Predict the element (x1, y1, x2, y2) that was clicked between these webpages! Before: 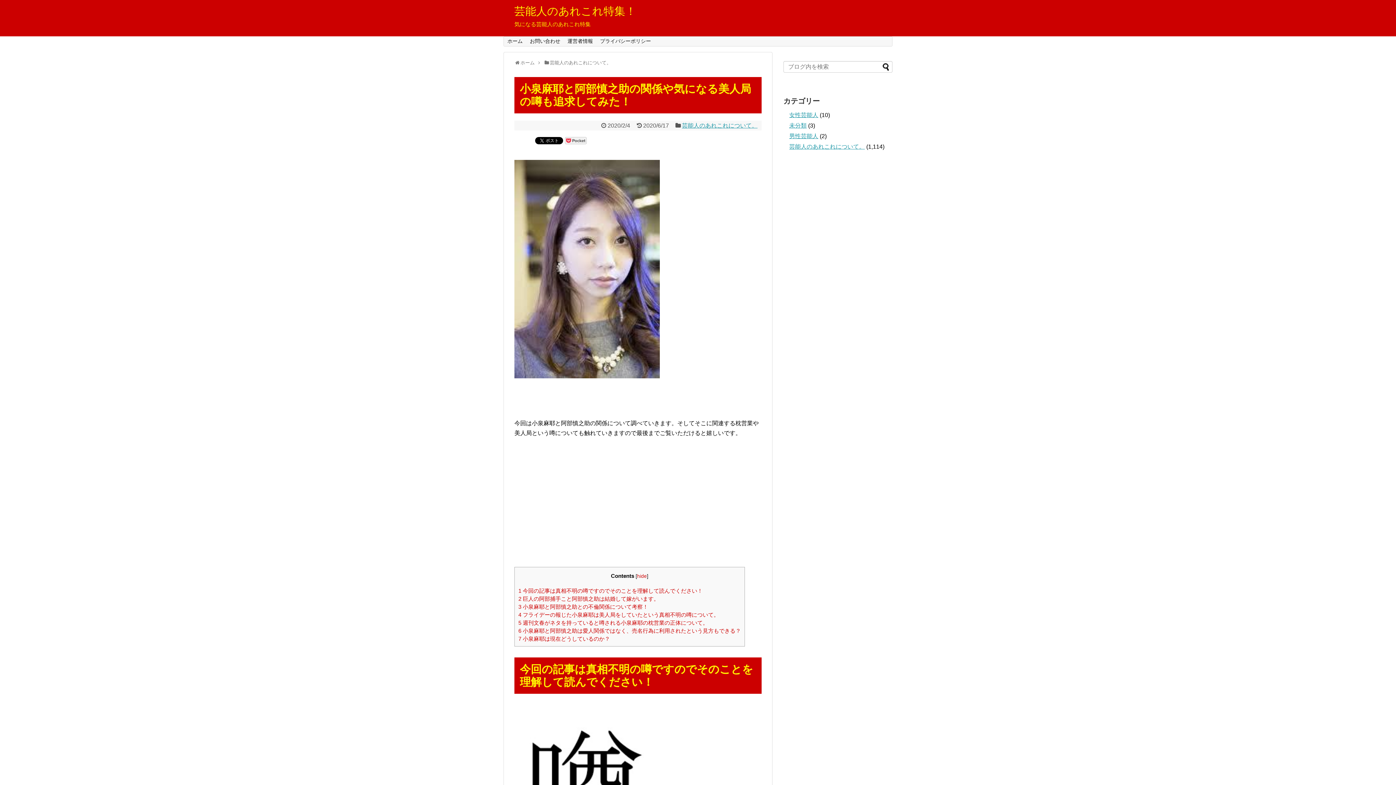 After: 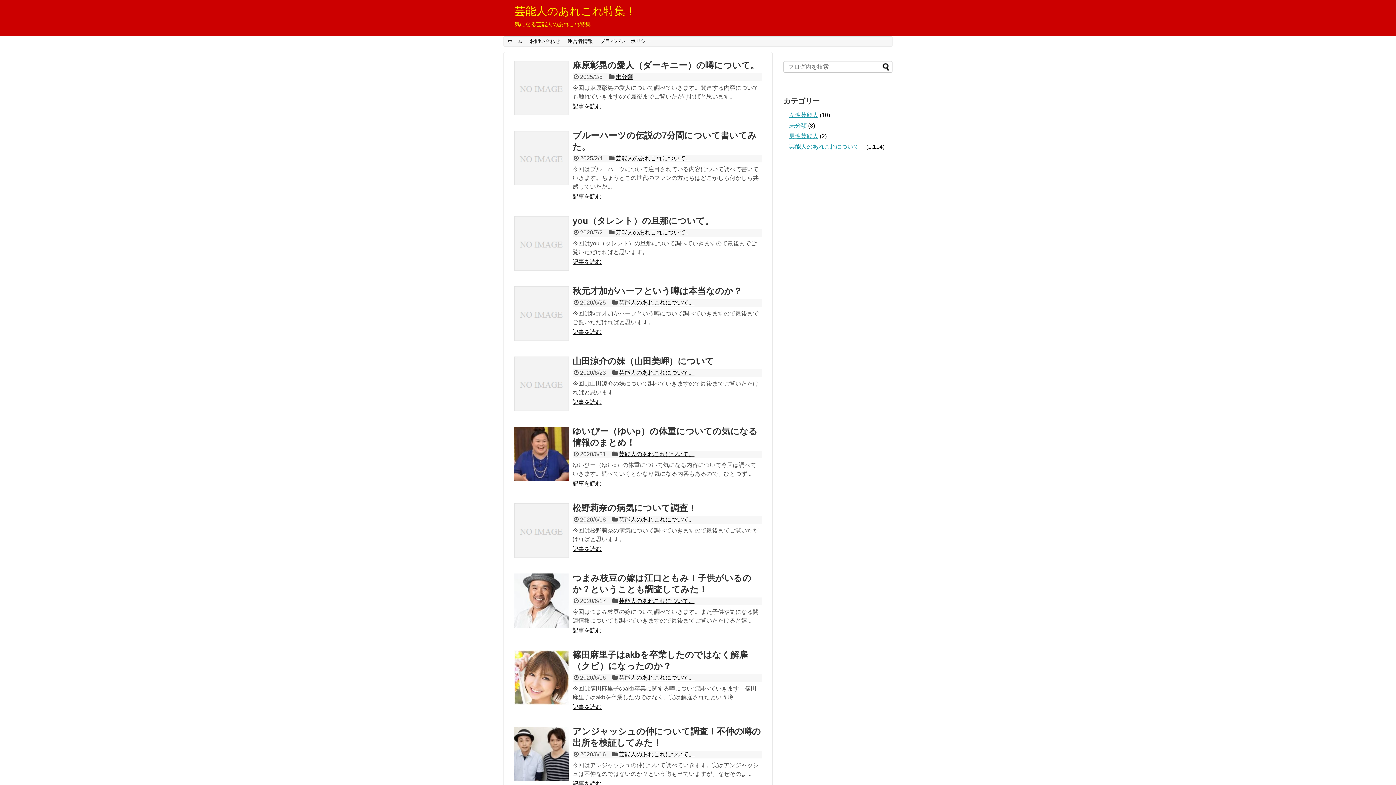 Action: bbox: (514, 5, 636, 17) label: 芸能人のあれこれ特集！